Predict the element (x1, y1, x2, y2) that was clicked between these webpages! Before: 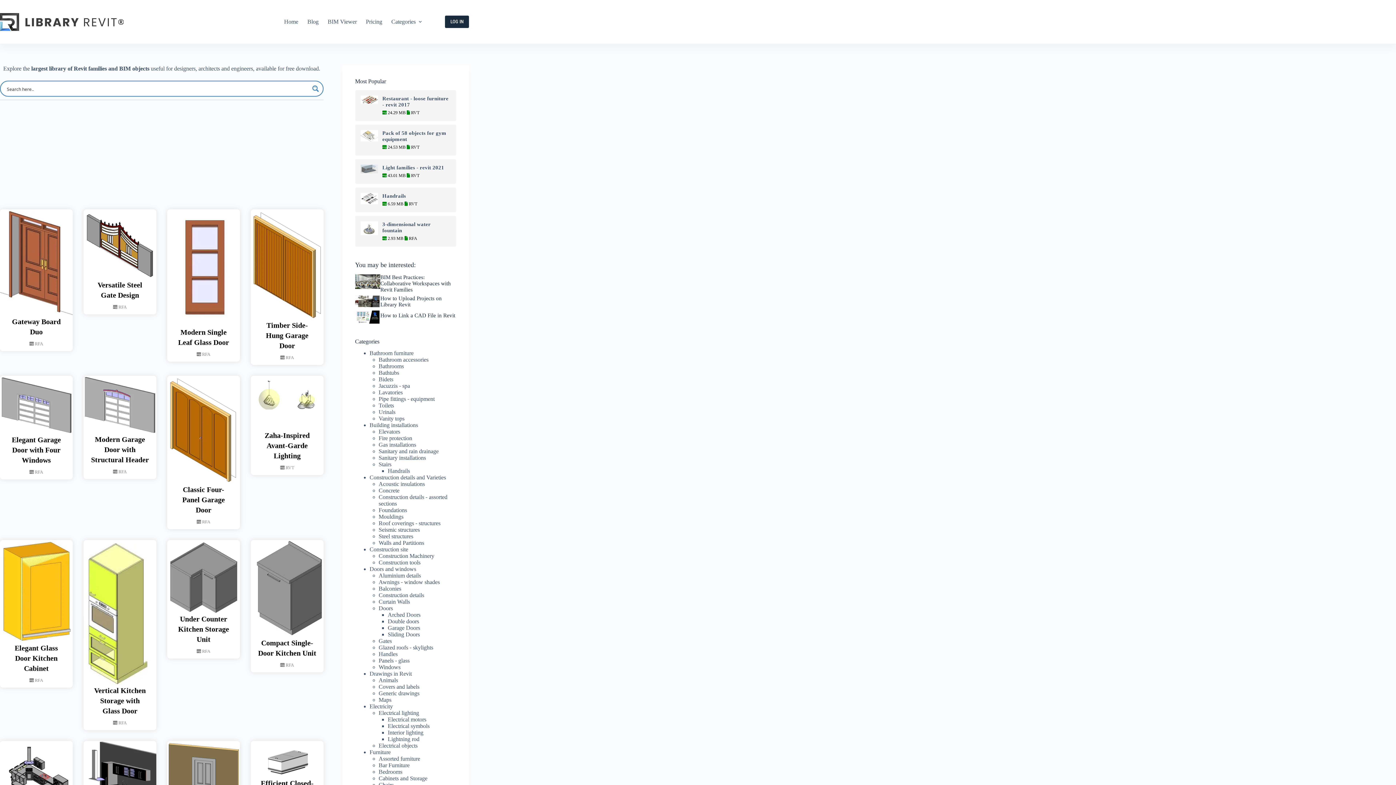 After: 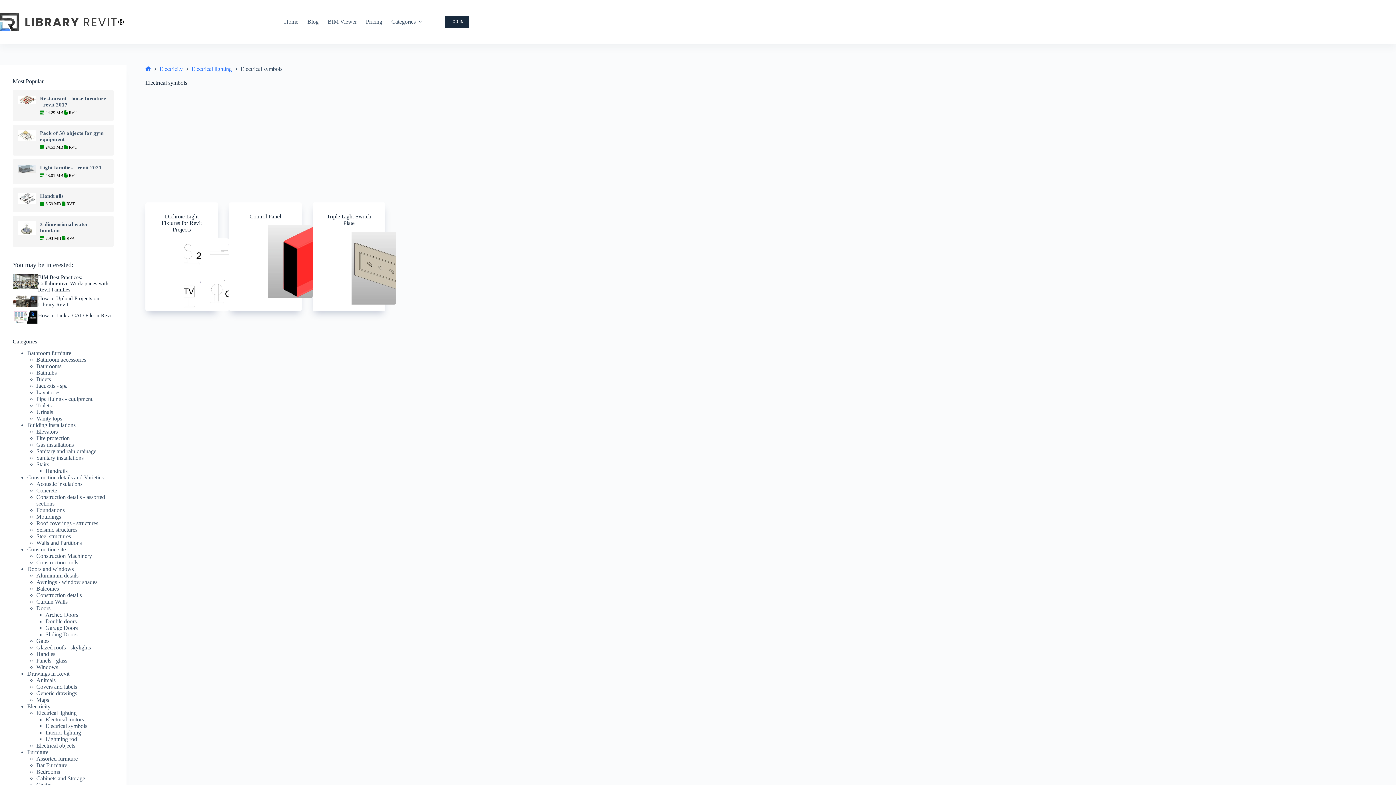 Action: label: Electrical symbols bbox: (387, 723, 429, 729)